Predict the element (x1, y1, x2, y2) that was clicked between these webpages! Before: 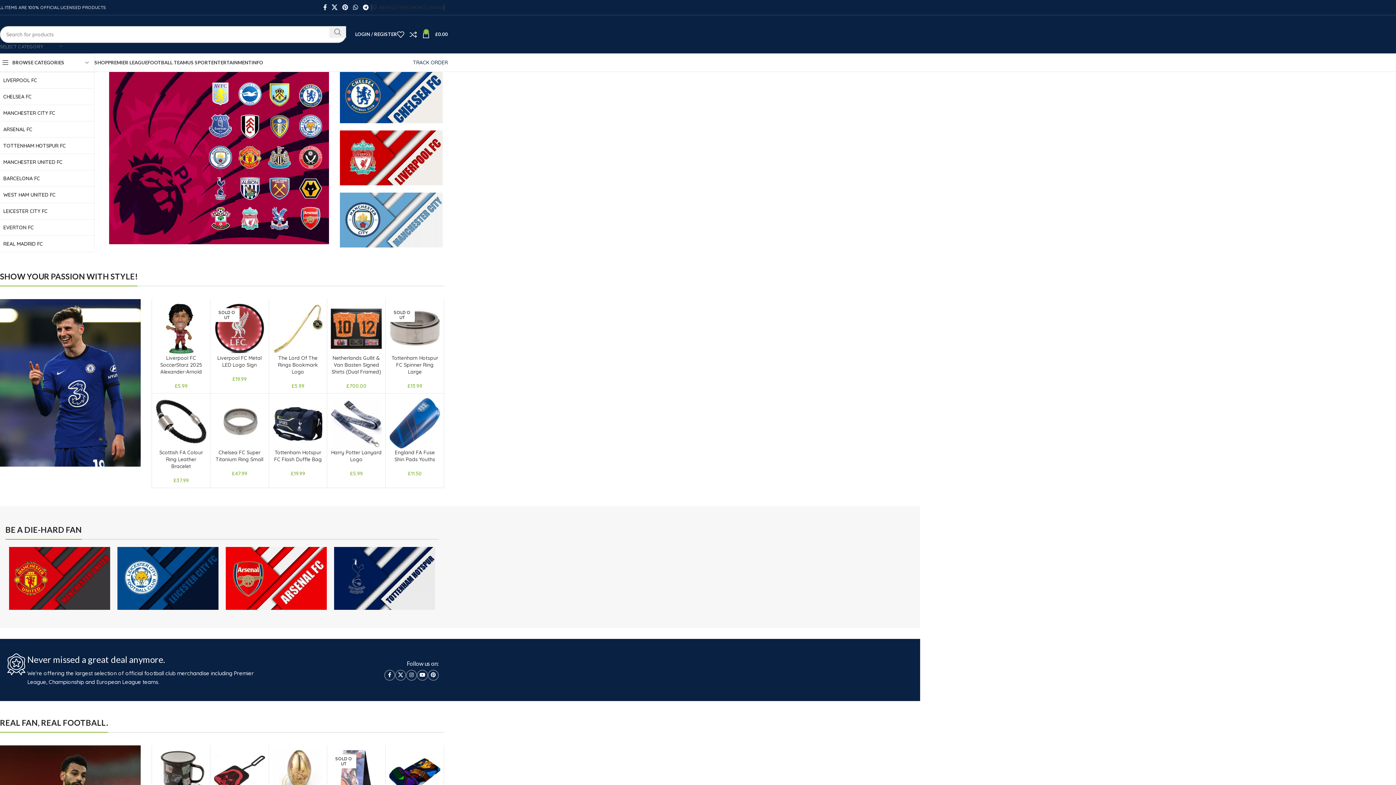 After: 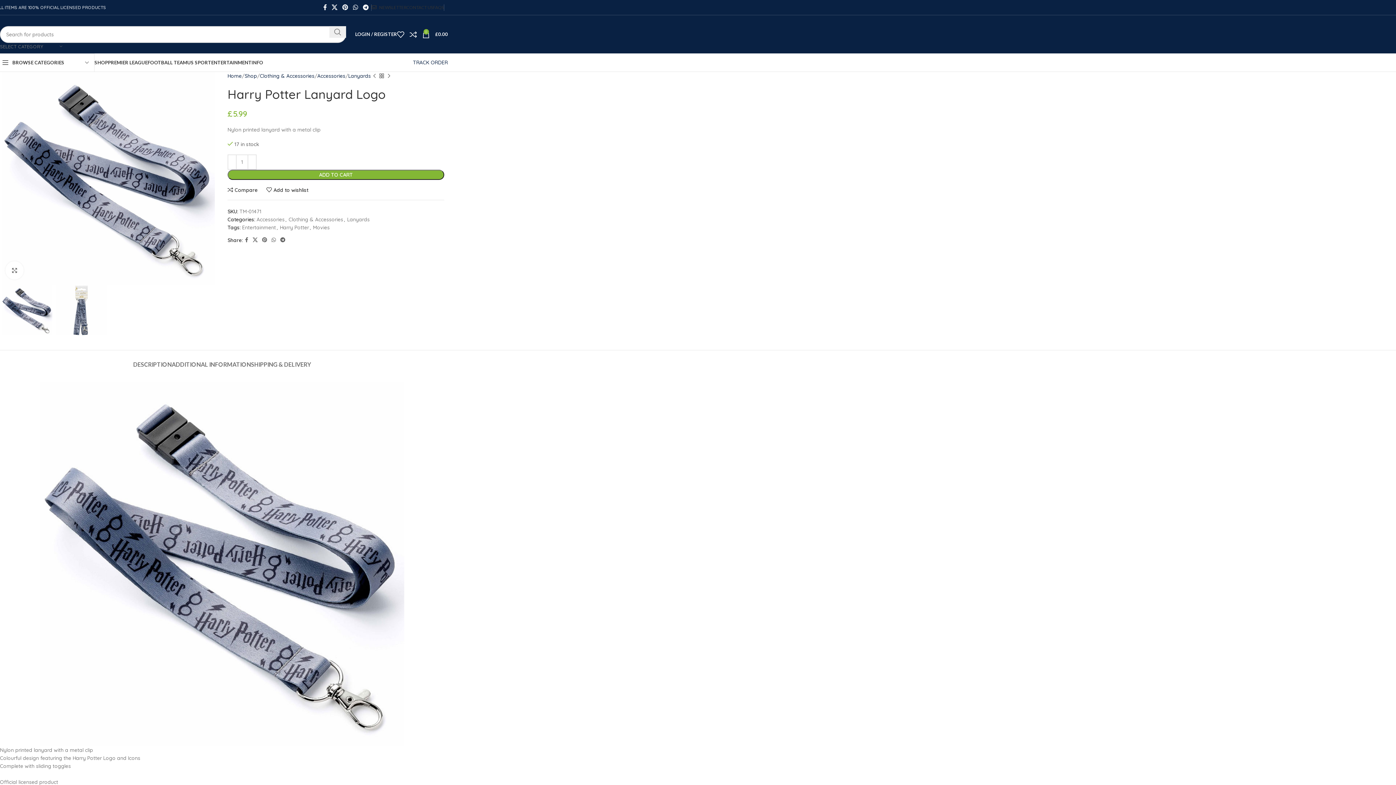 Action: bbox: (301, 382, 346, 428)